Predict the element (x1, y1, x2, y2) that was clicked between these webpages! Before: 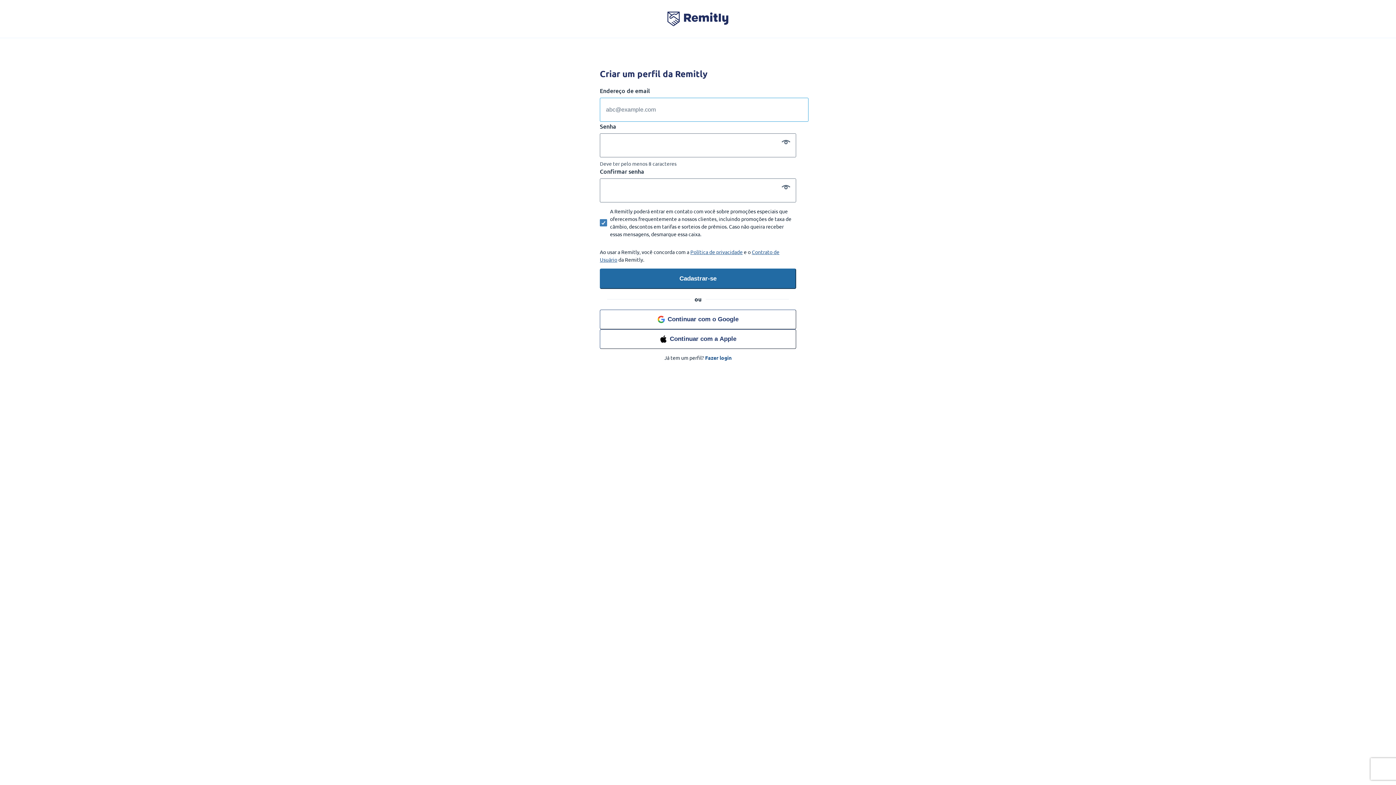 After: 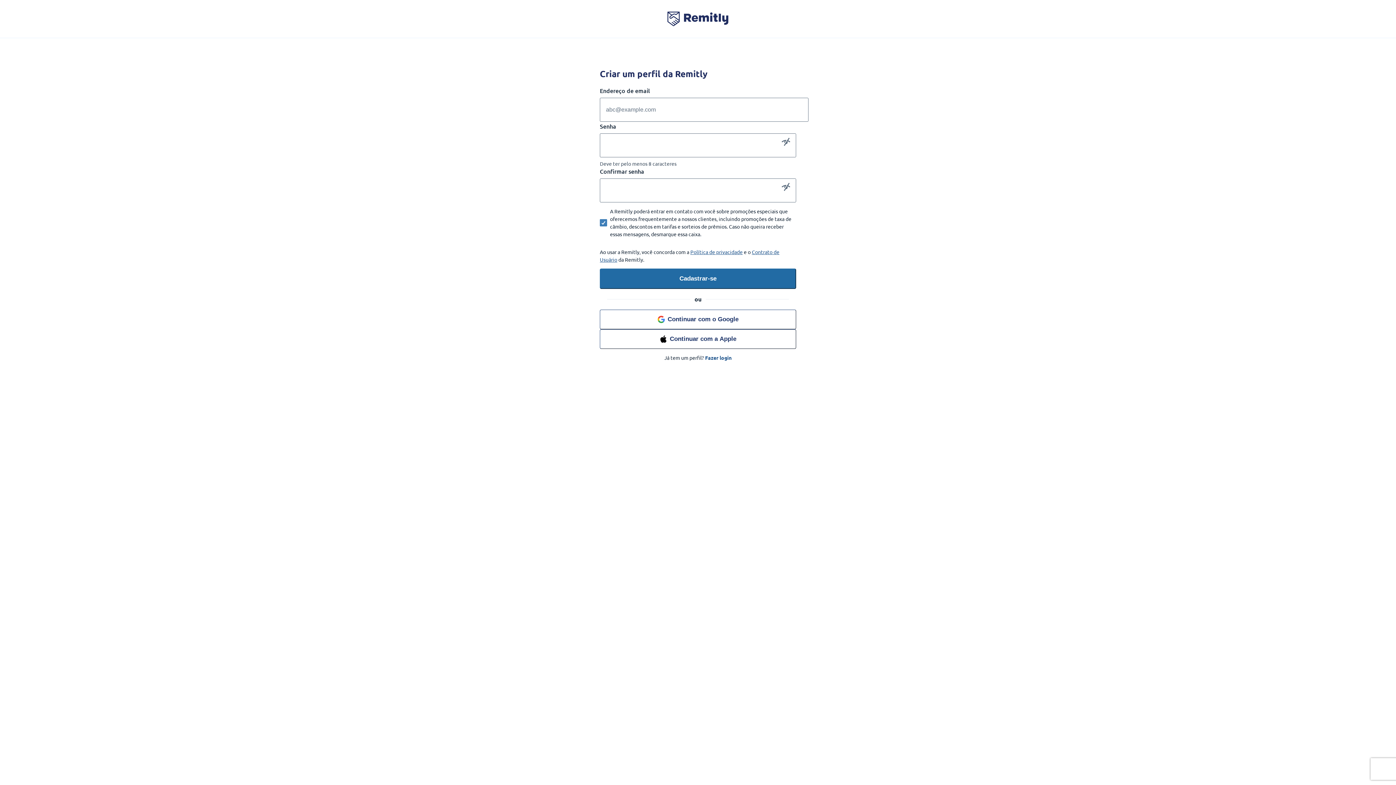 Action: bbox: (778, 182, 793, 191) label: Show password